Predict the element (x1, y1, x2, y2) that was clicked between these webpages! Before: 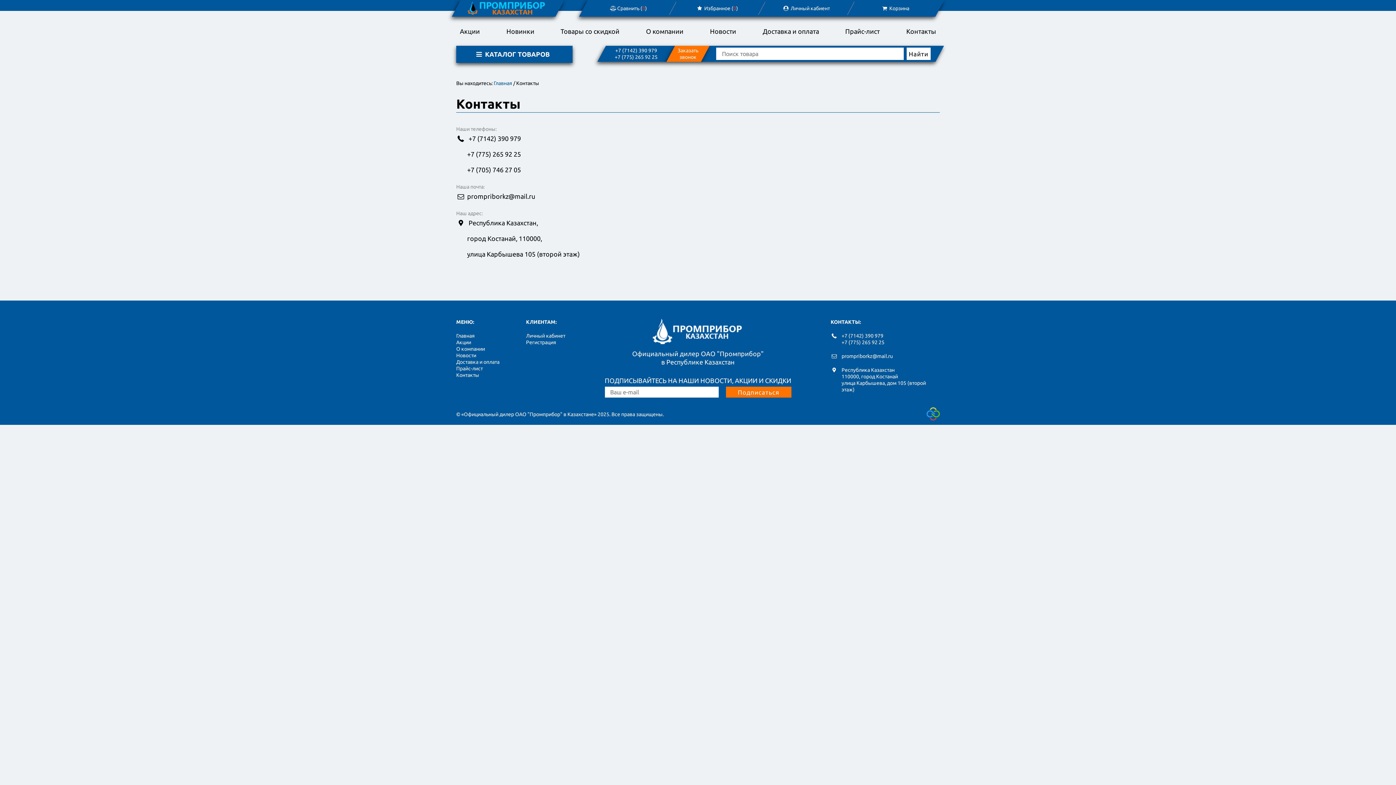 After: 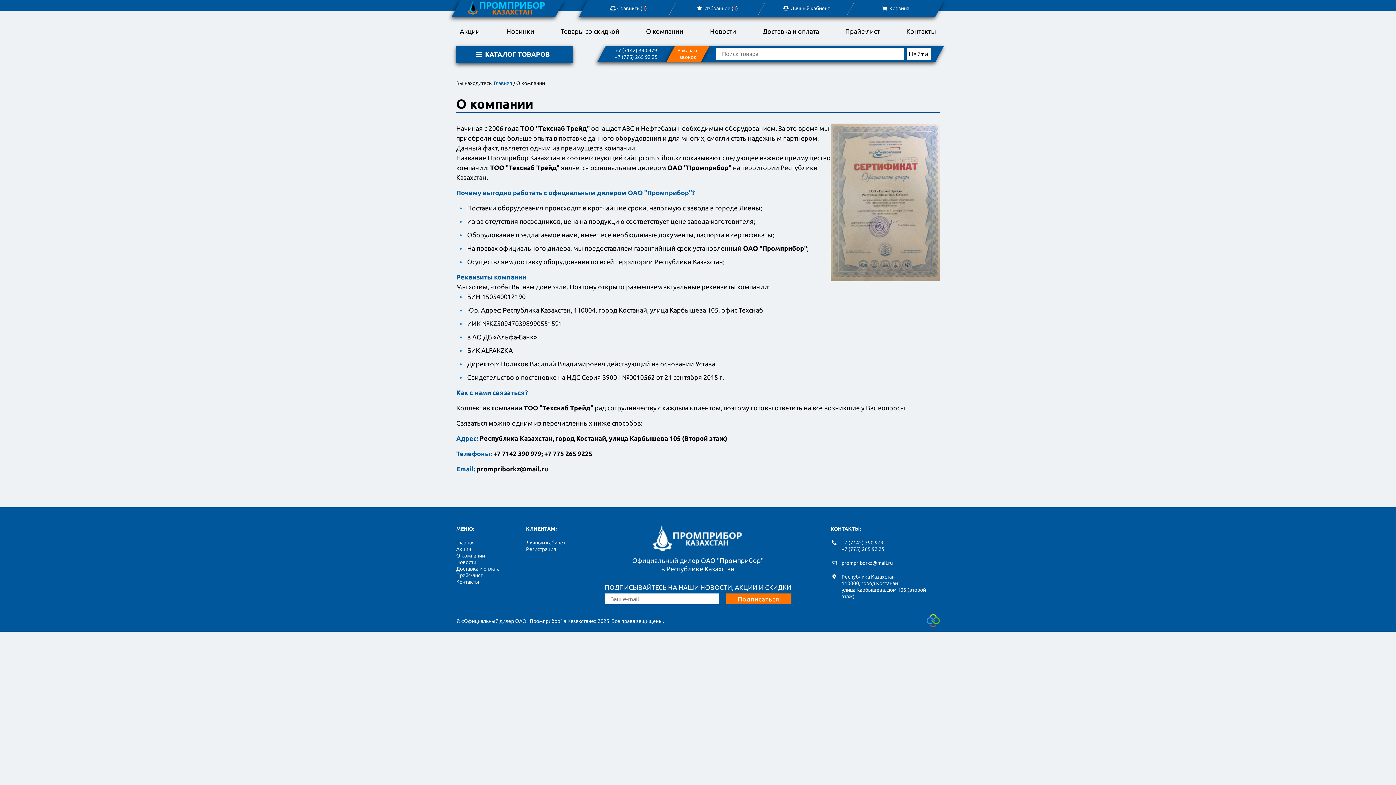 Action: bbox: (456, 346, 485, 352) label: О компании